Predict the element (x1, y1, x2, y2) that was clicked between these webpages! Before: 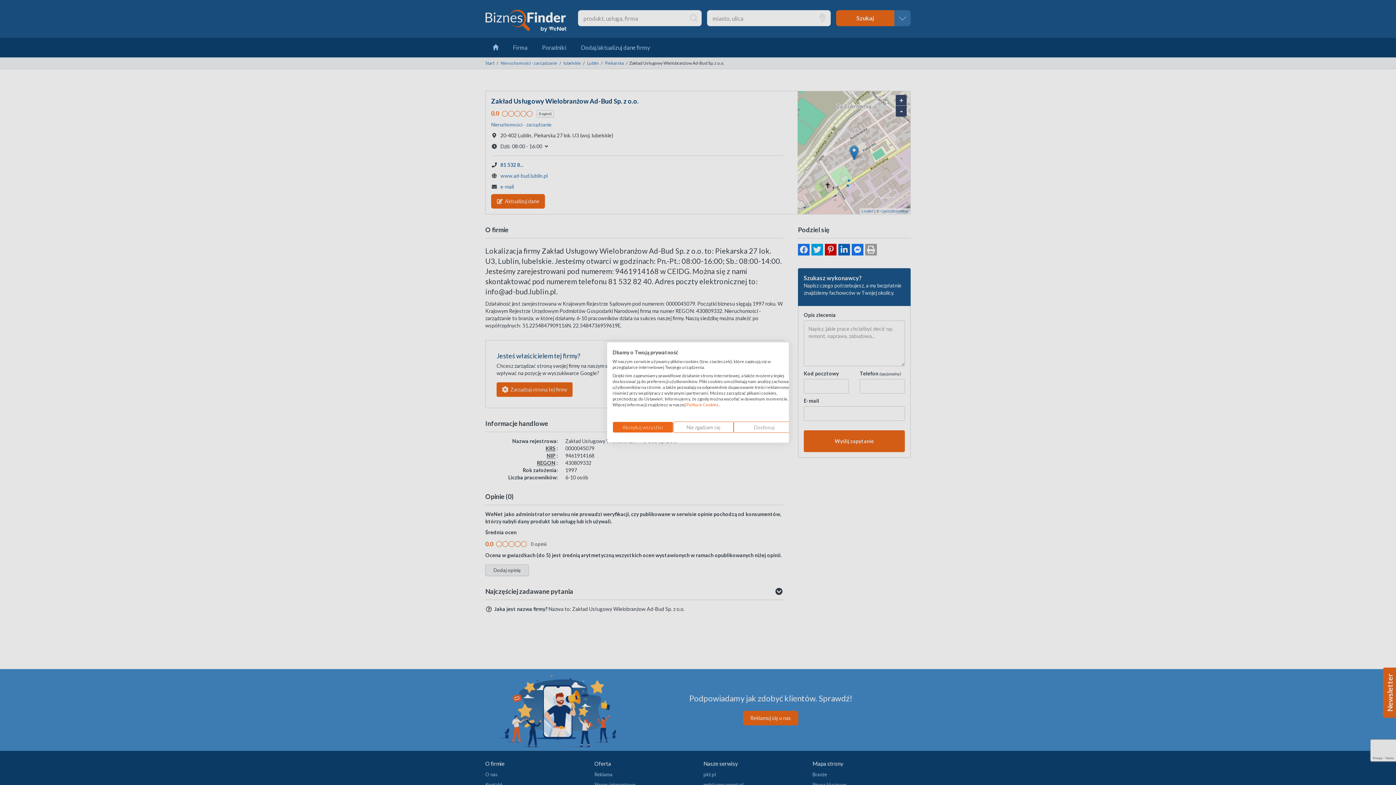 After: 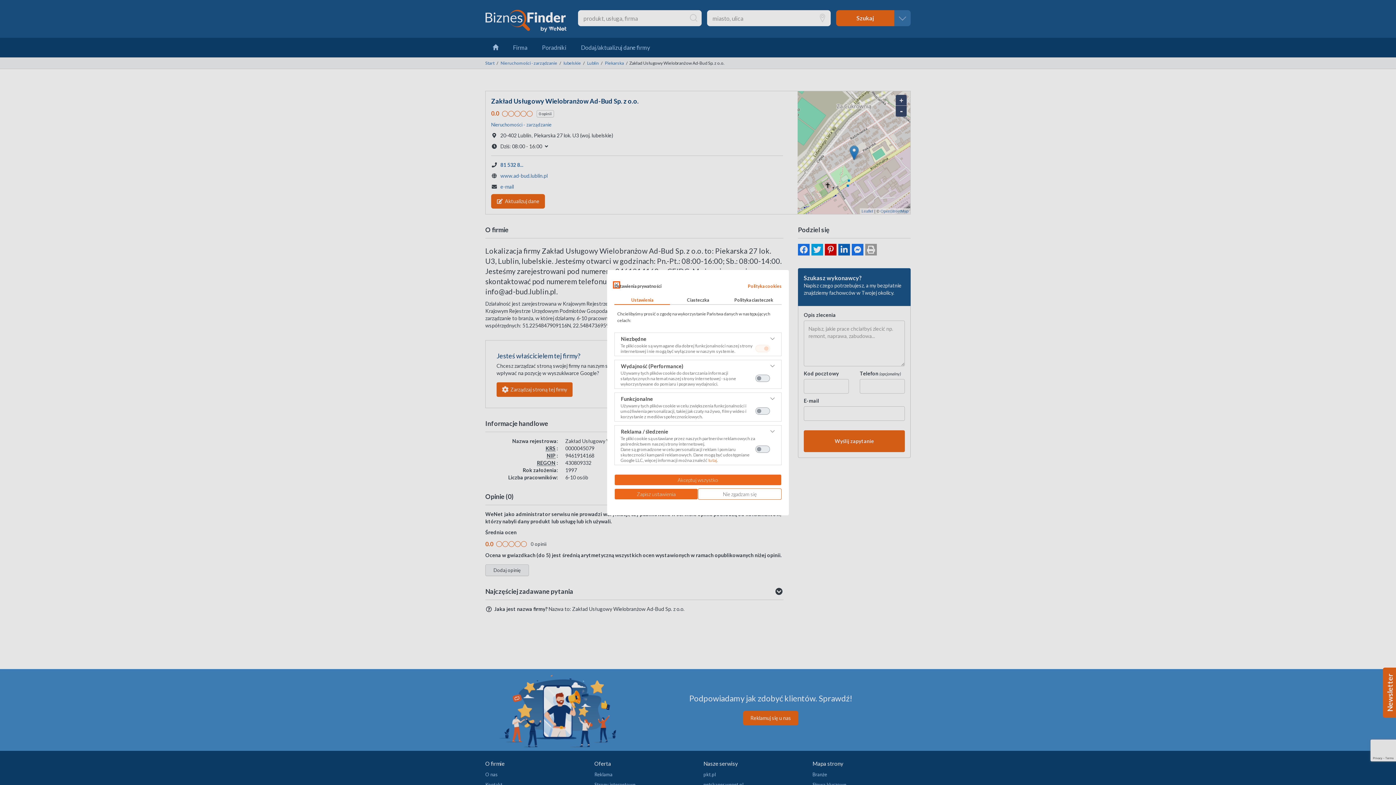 Action: bbox: (733, 421, 794, 433) label: Dostosuj preferencje cookie